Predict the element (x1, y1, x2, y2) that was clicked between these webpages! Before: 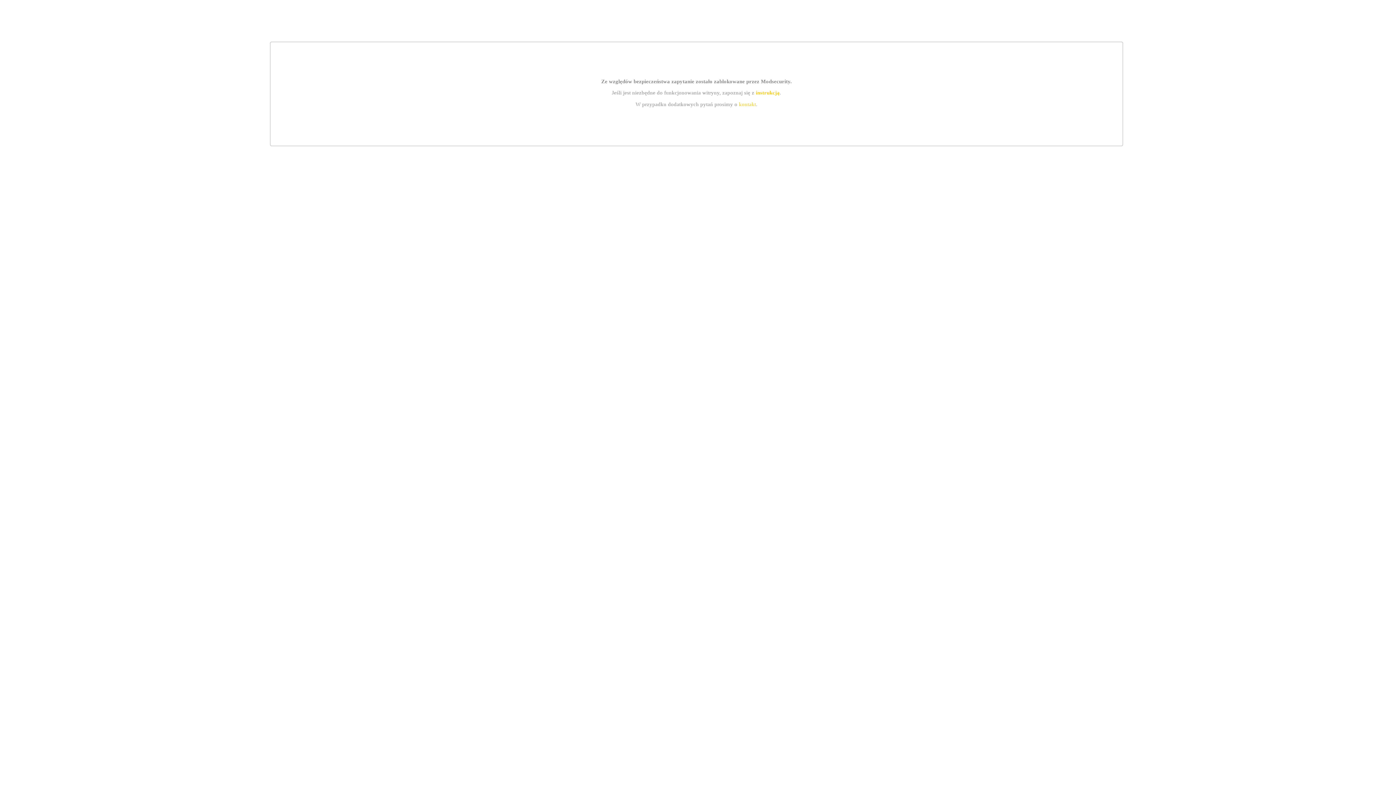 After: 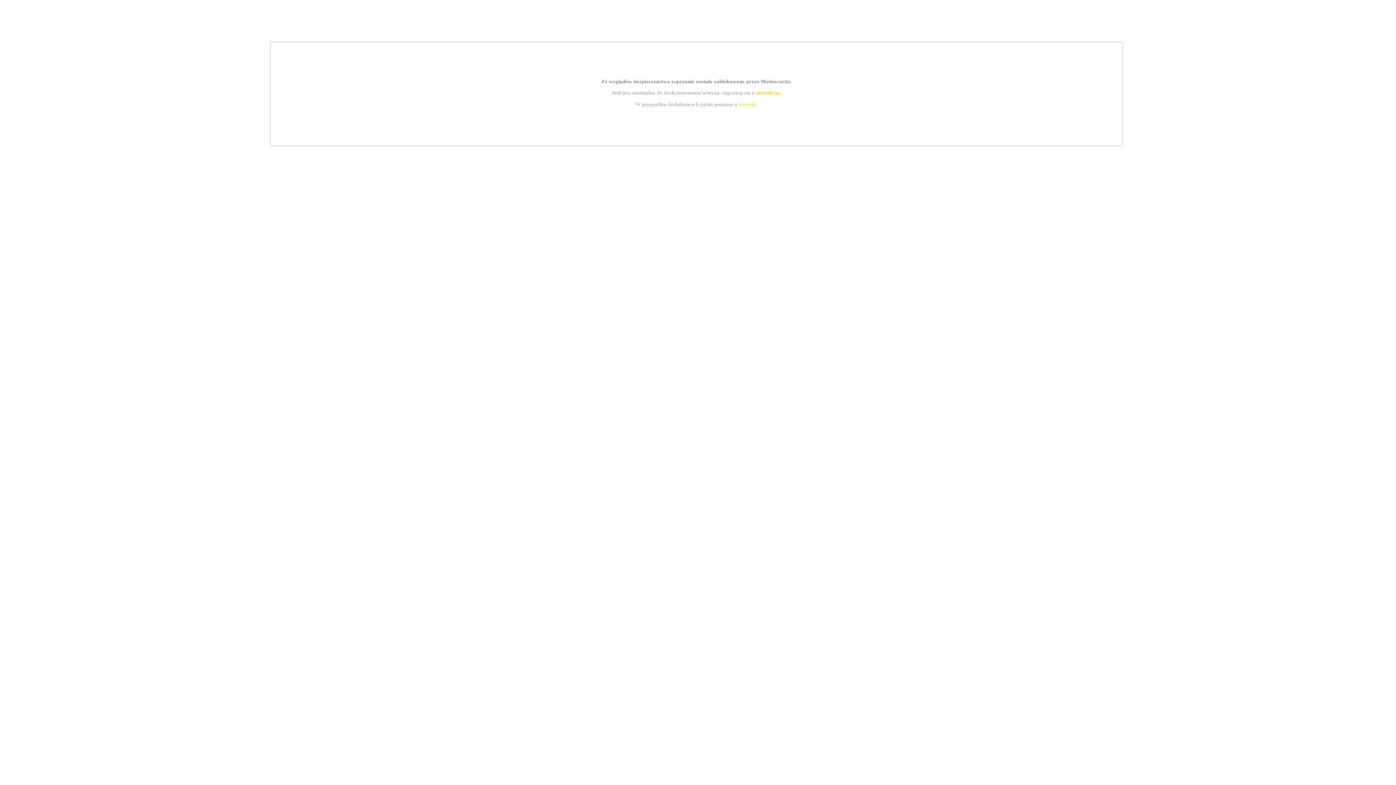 Action: bbox: (755, 89, 779, 95) label: instrukcją